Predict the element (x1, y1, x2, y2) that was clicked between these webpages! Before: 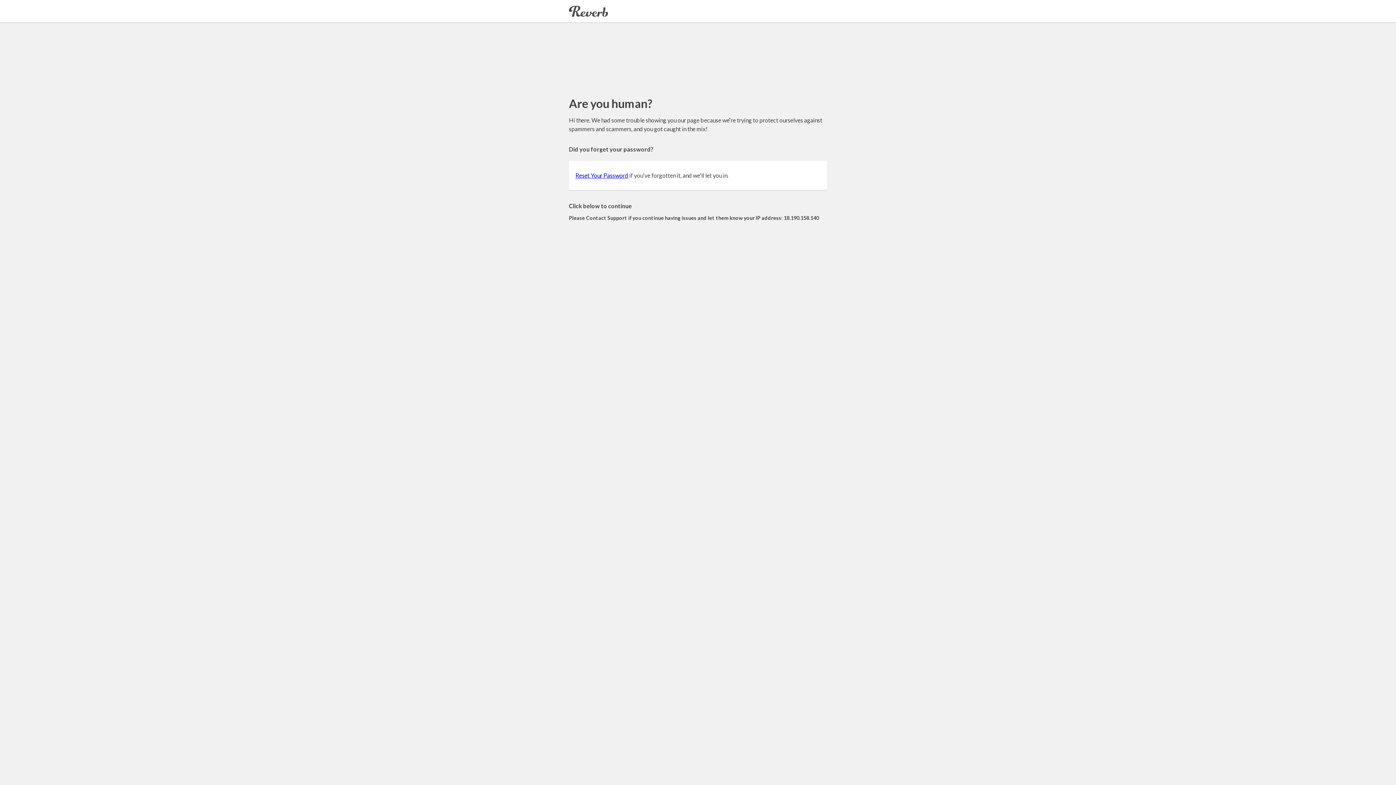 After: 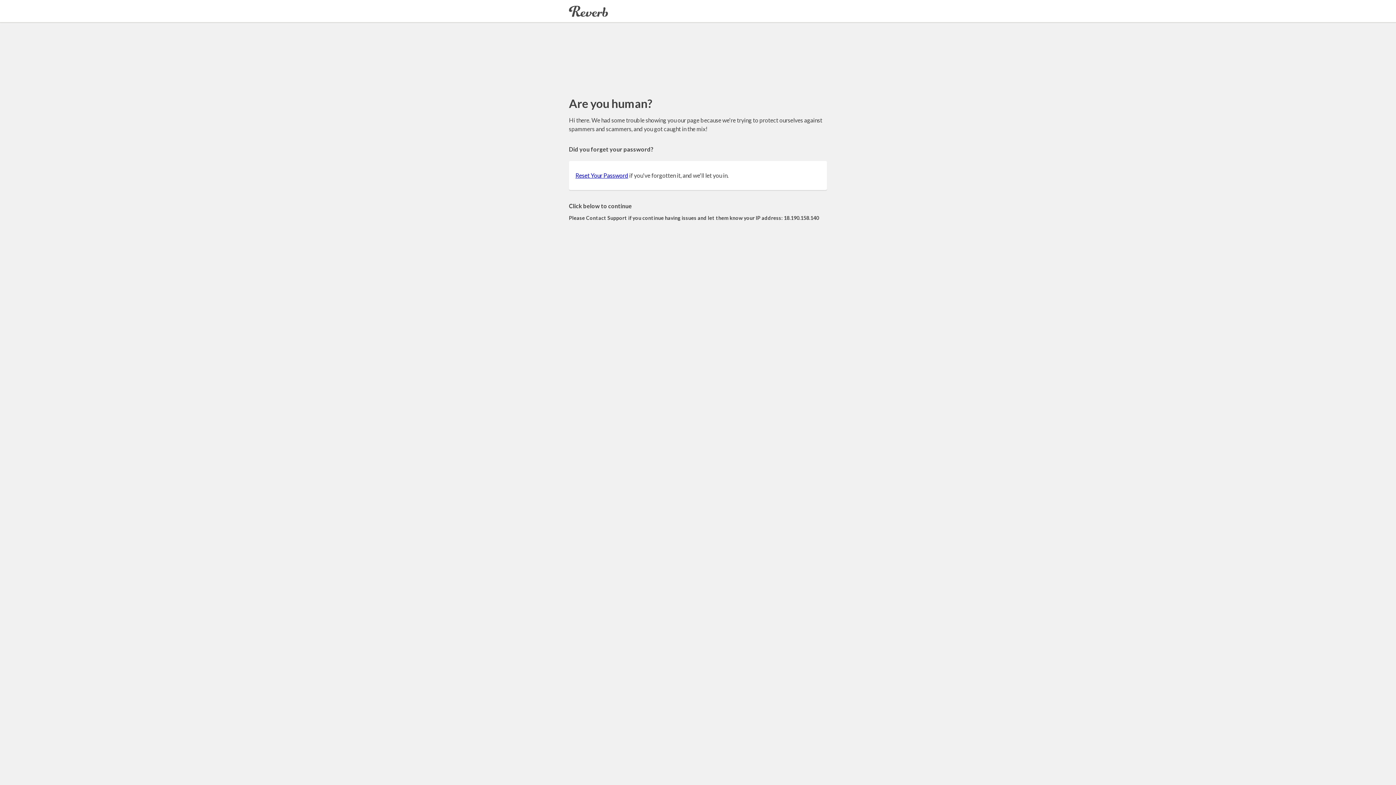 Action: bbox: (575, 172, 628, 178) label: Reset Your Password